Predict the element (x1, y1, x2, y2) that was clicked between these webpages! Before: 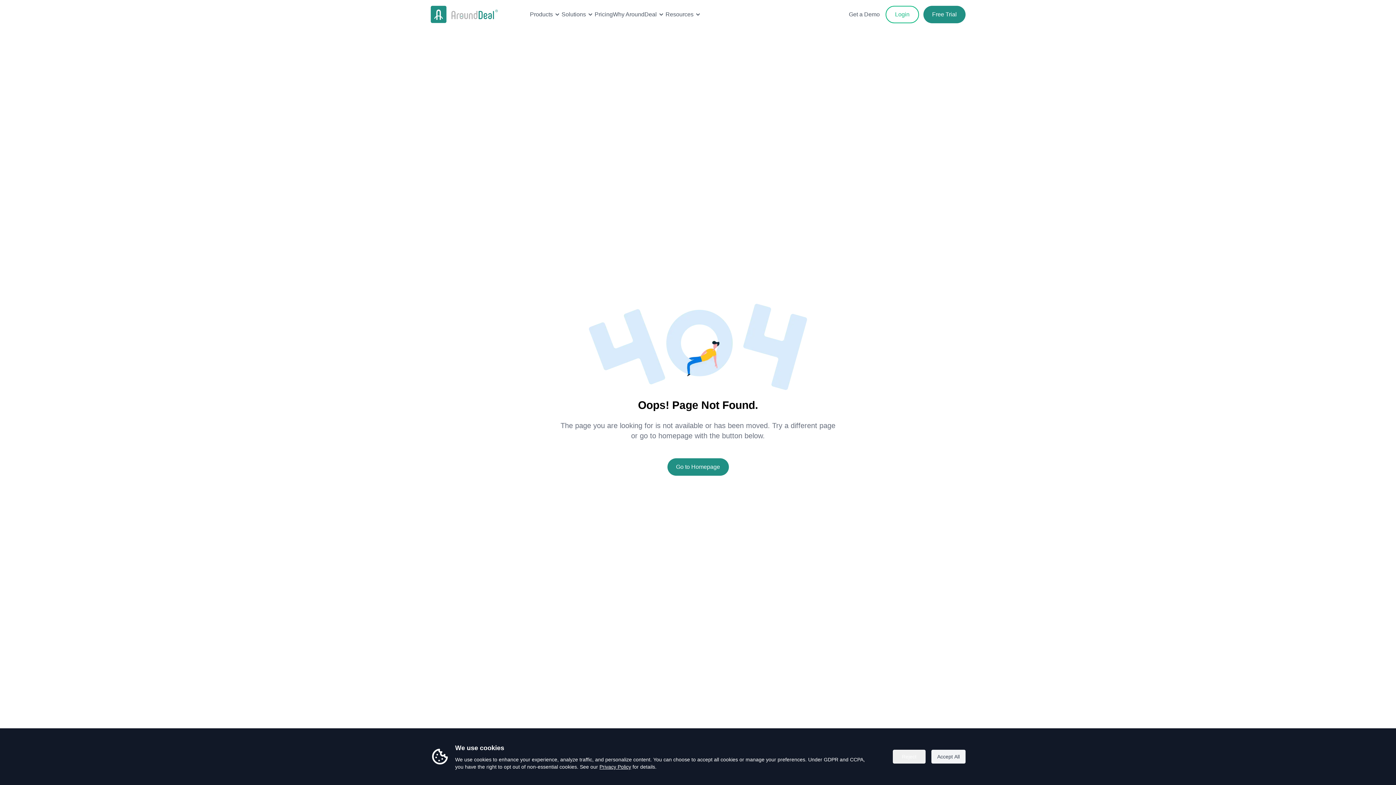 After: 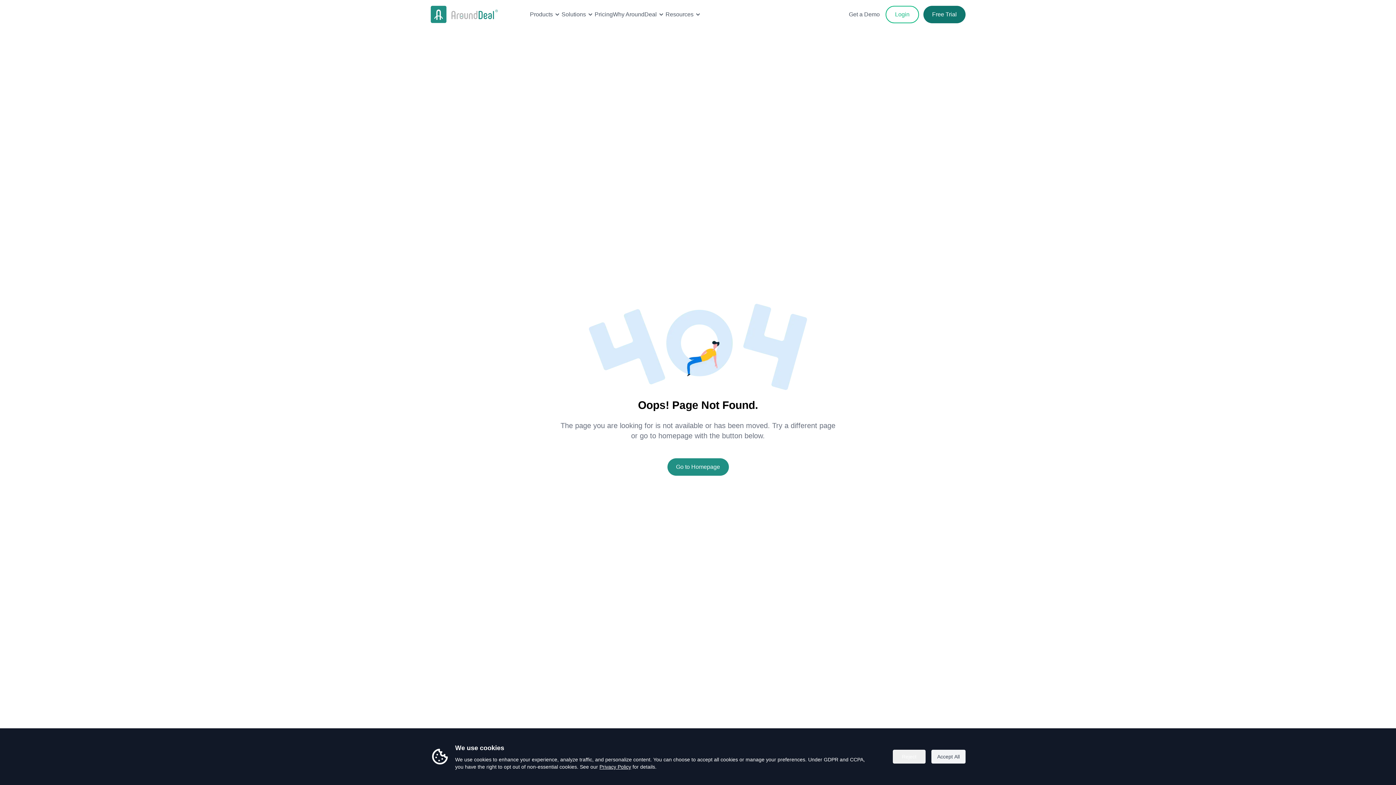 Action: label: Free Trial bbox: (923, 5, 965, 23)